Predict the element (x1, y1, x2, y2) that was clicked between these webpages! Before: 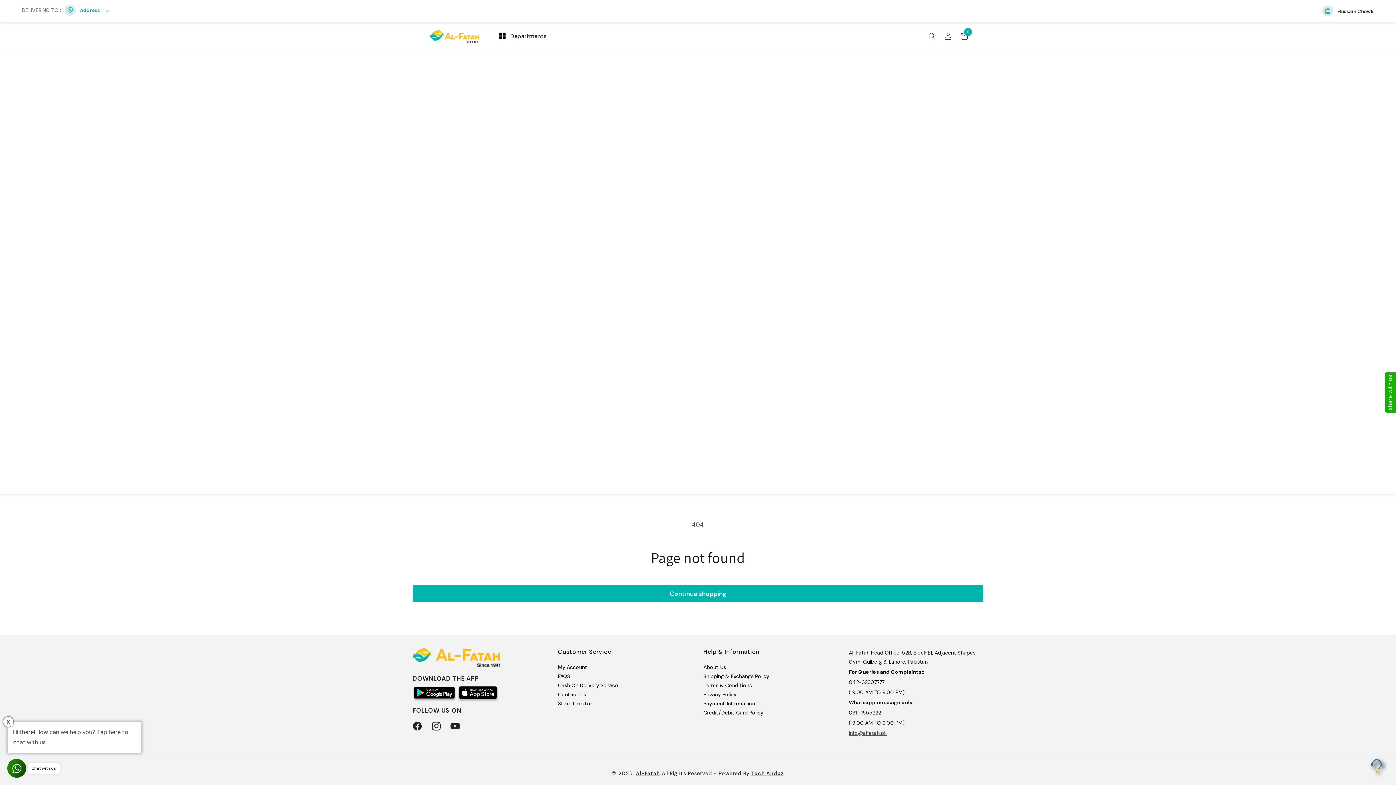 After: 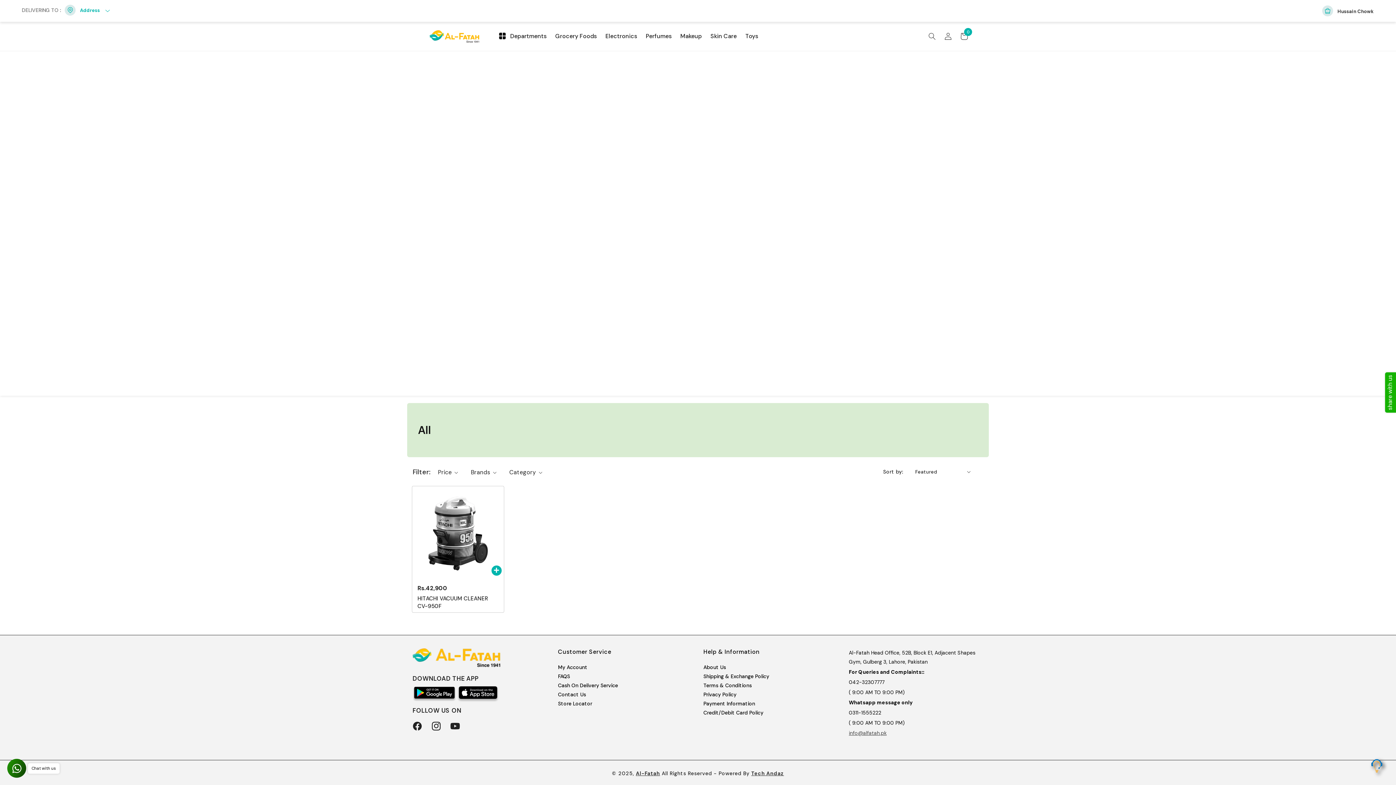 Action: bbox: (412, 585, 983, 602) label: Continue shopping